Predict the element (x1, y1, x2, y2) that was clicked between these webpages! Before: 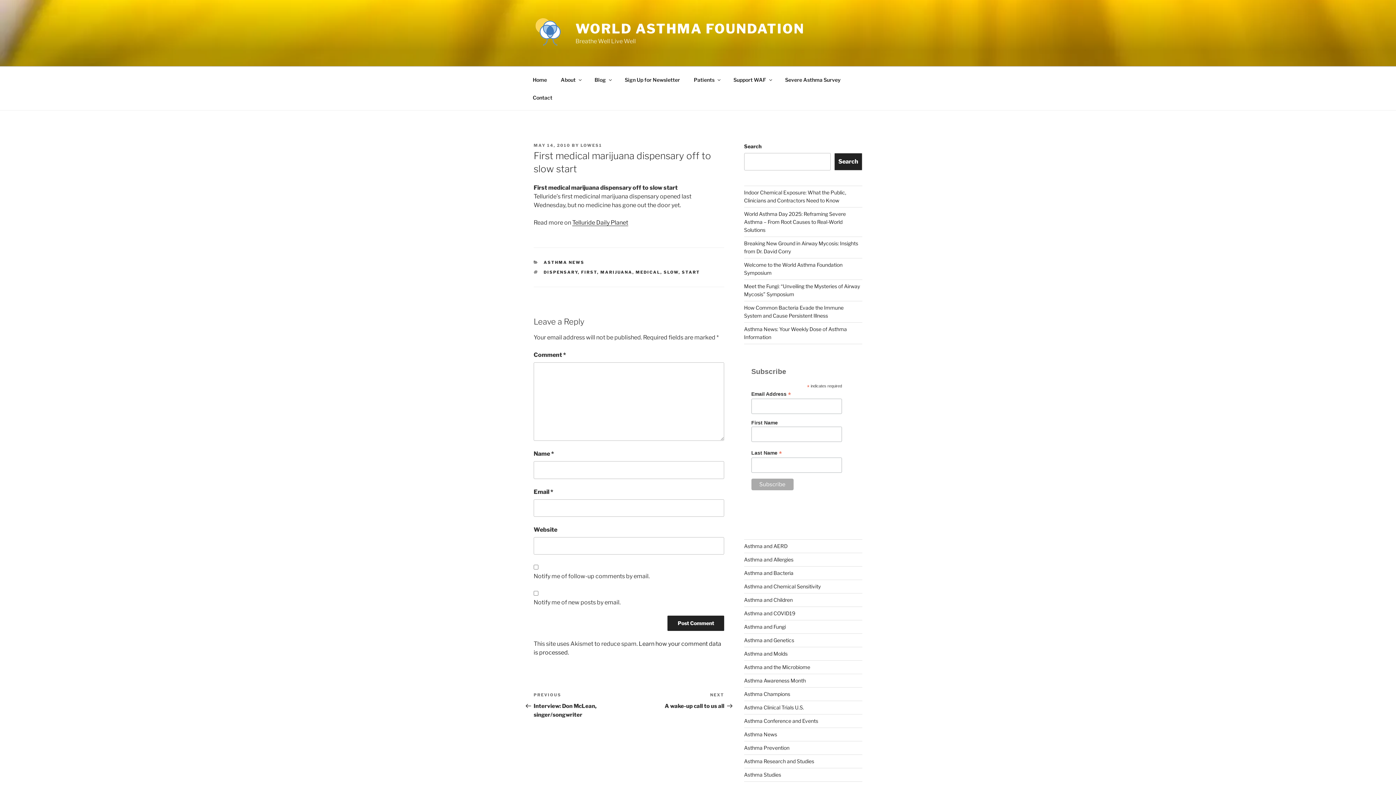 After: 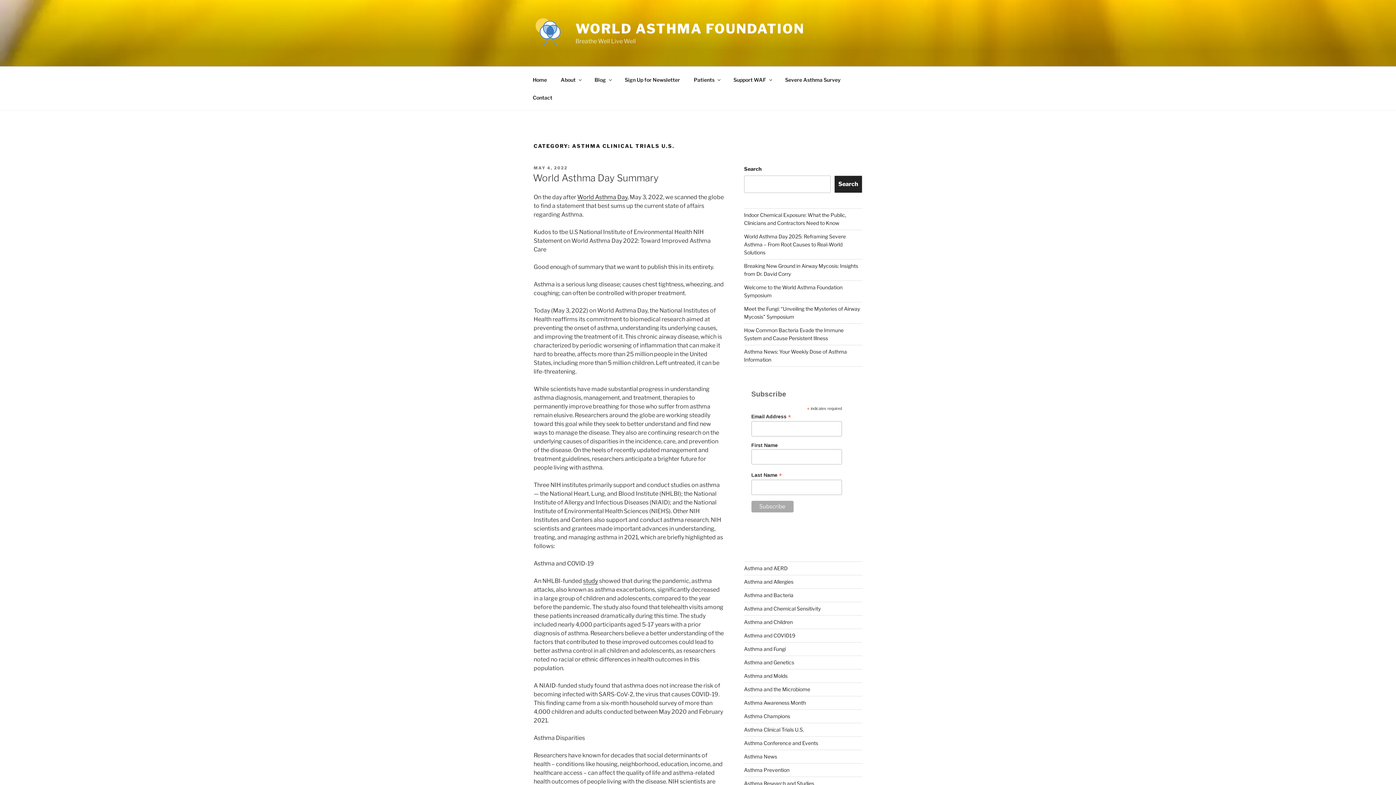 Action: label: Asthma Clinical Trials U.S. bbox: (744, 704, 804, 710)